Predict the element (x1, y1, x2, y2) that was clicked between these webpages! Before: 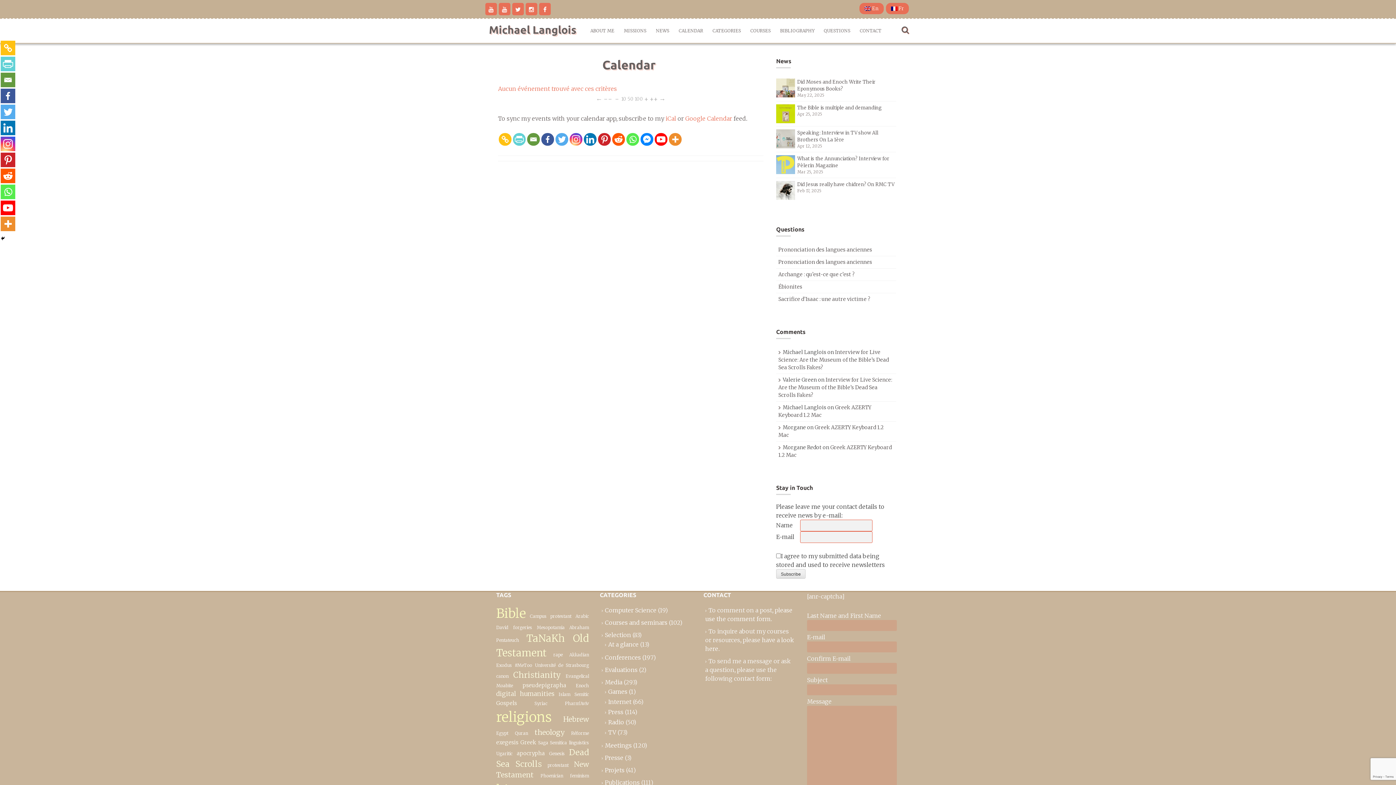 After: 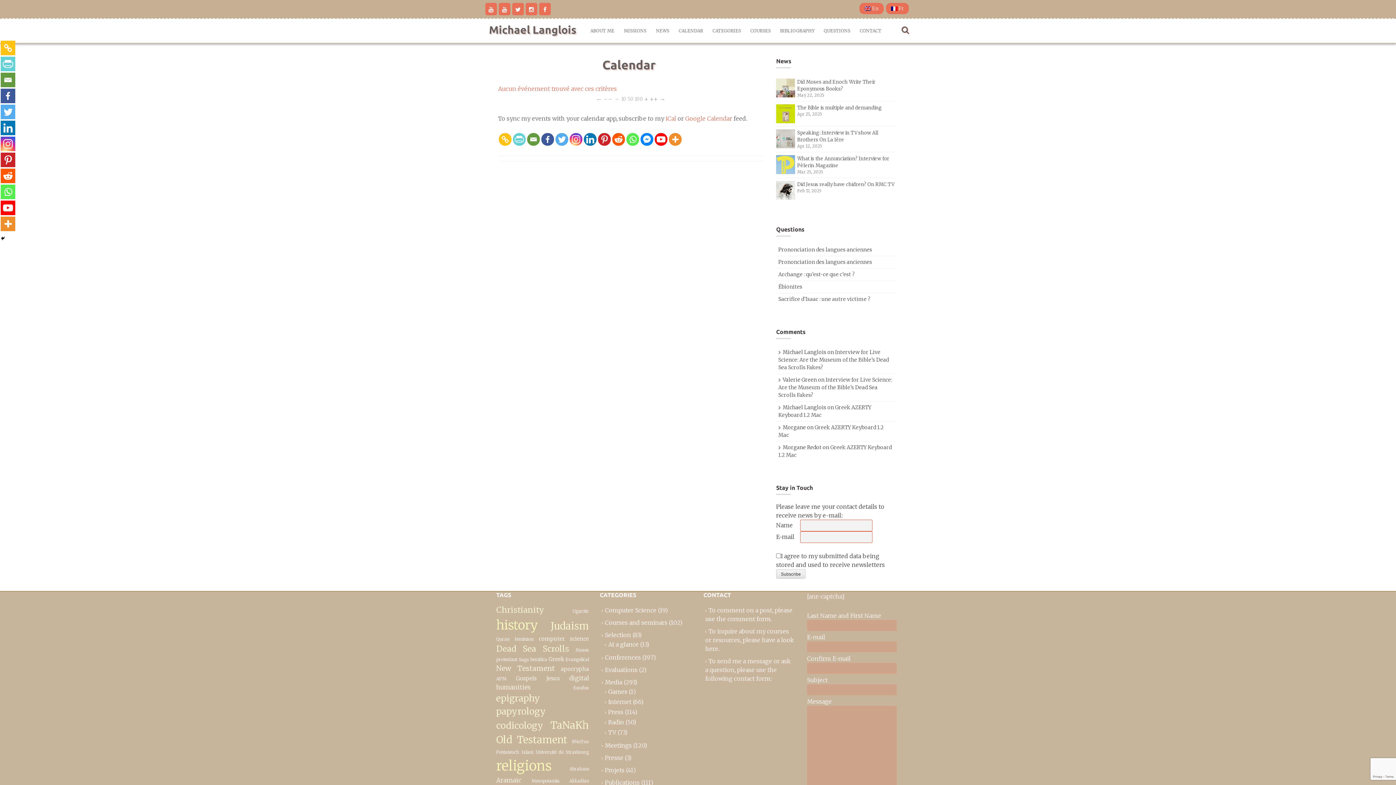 Action: label: 10 bbox: (621, 95, 626, 102)